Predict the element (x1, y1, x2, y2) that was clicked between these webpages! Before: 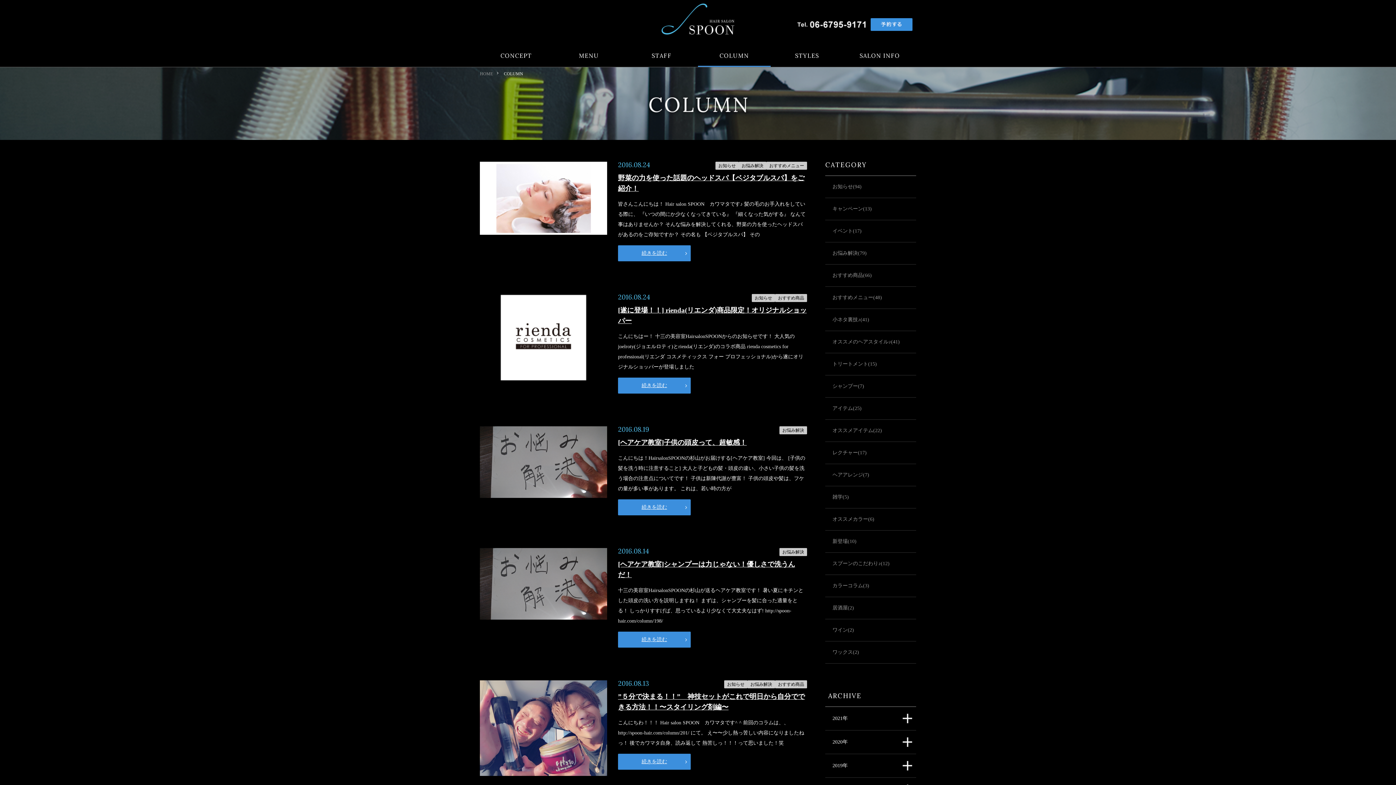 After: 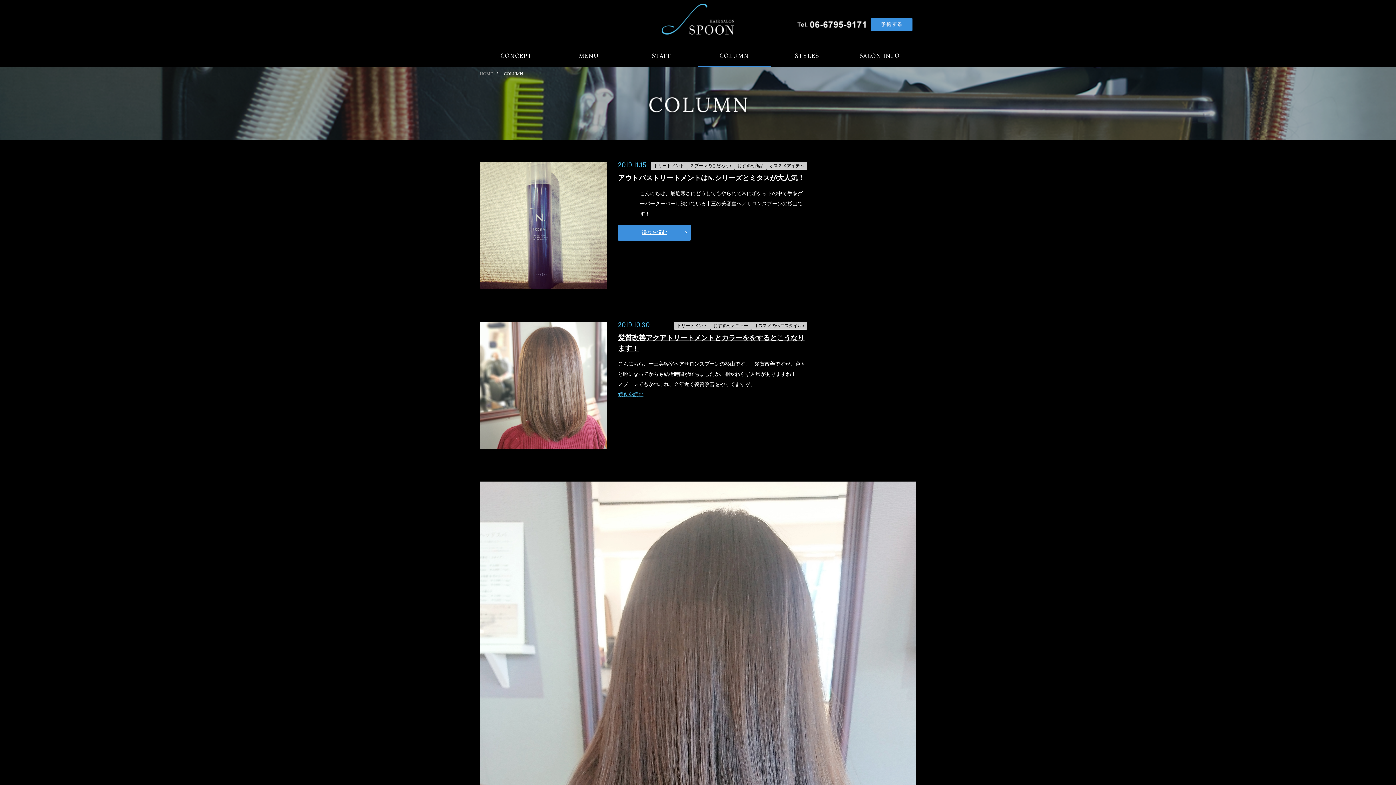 Action: label: トリートメント(15) bbox: (825, 353, 916, 375)